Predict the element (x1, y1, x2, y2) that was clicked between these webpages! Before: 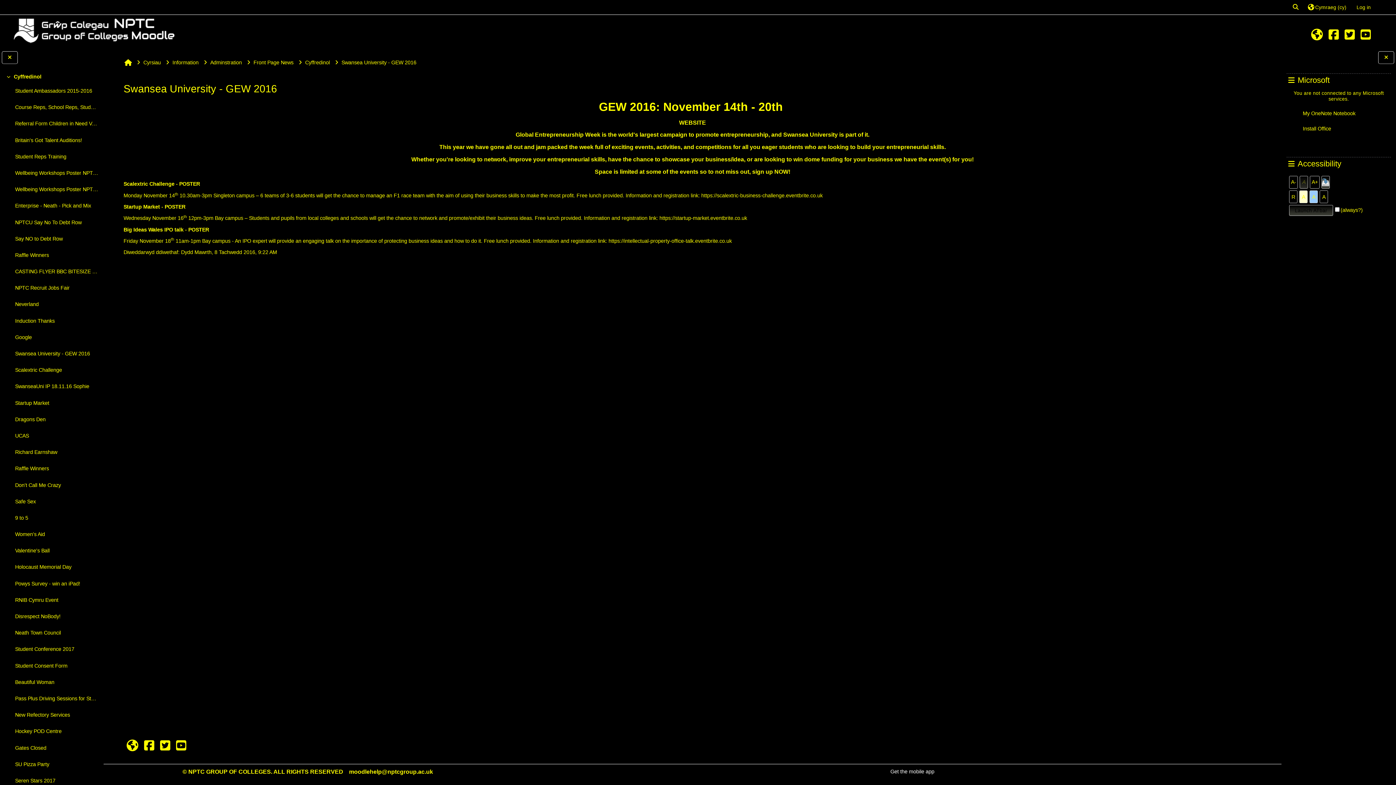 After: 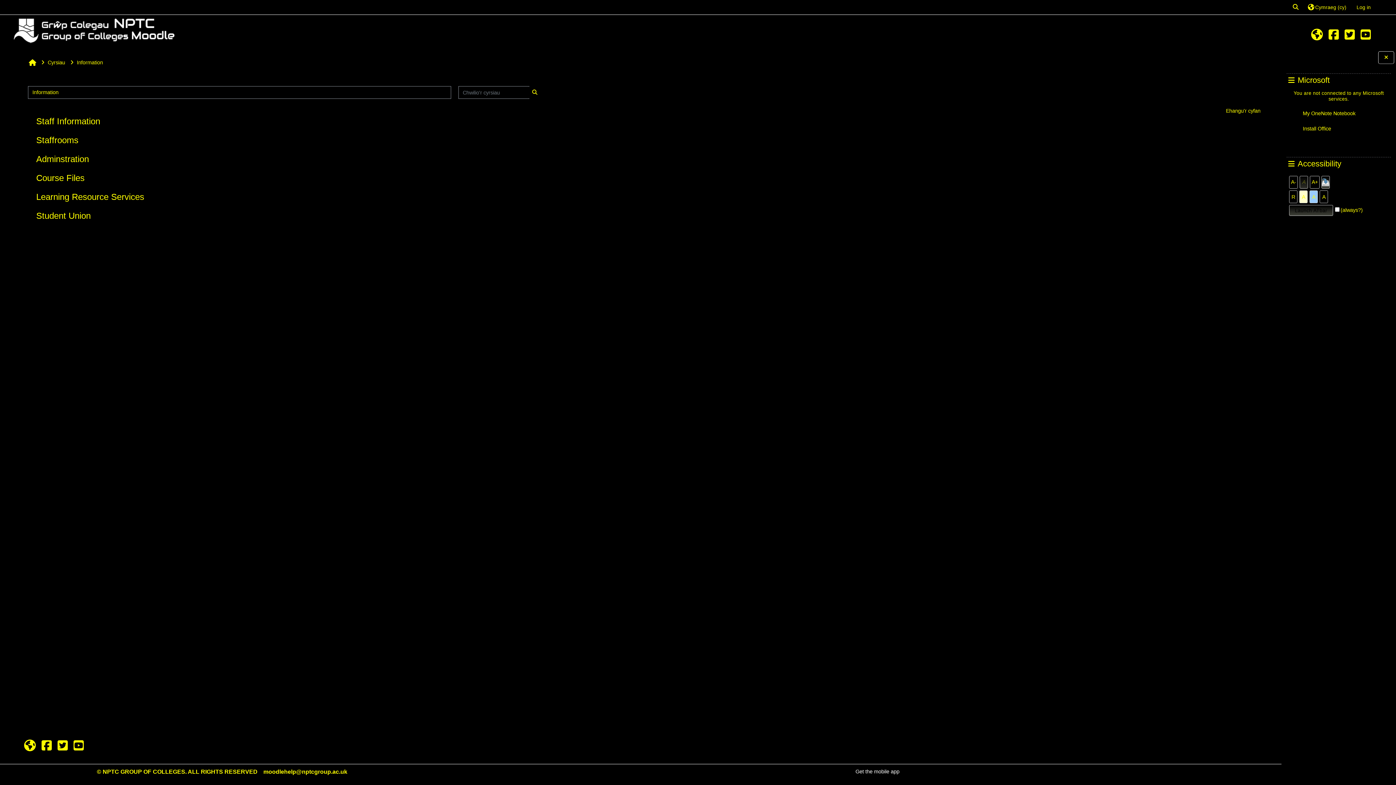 Action: bbox: (172, 59, 198, 65) label: Information